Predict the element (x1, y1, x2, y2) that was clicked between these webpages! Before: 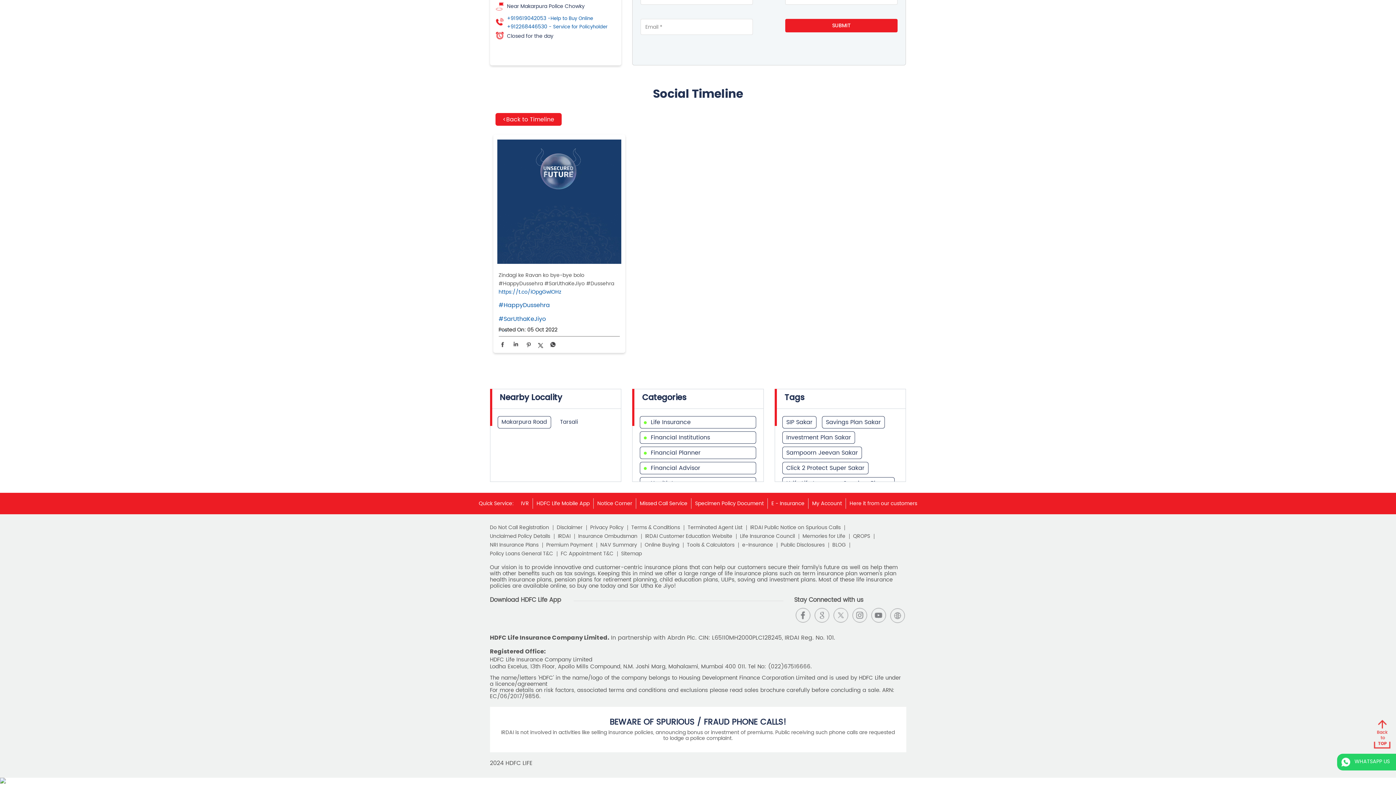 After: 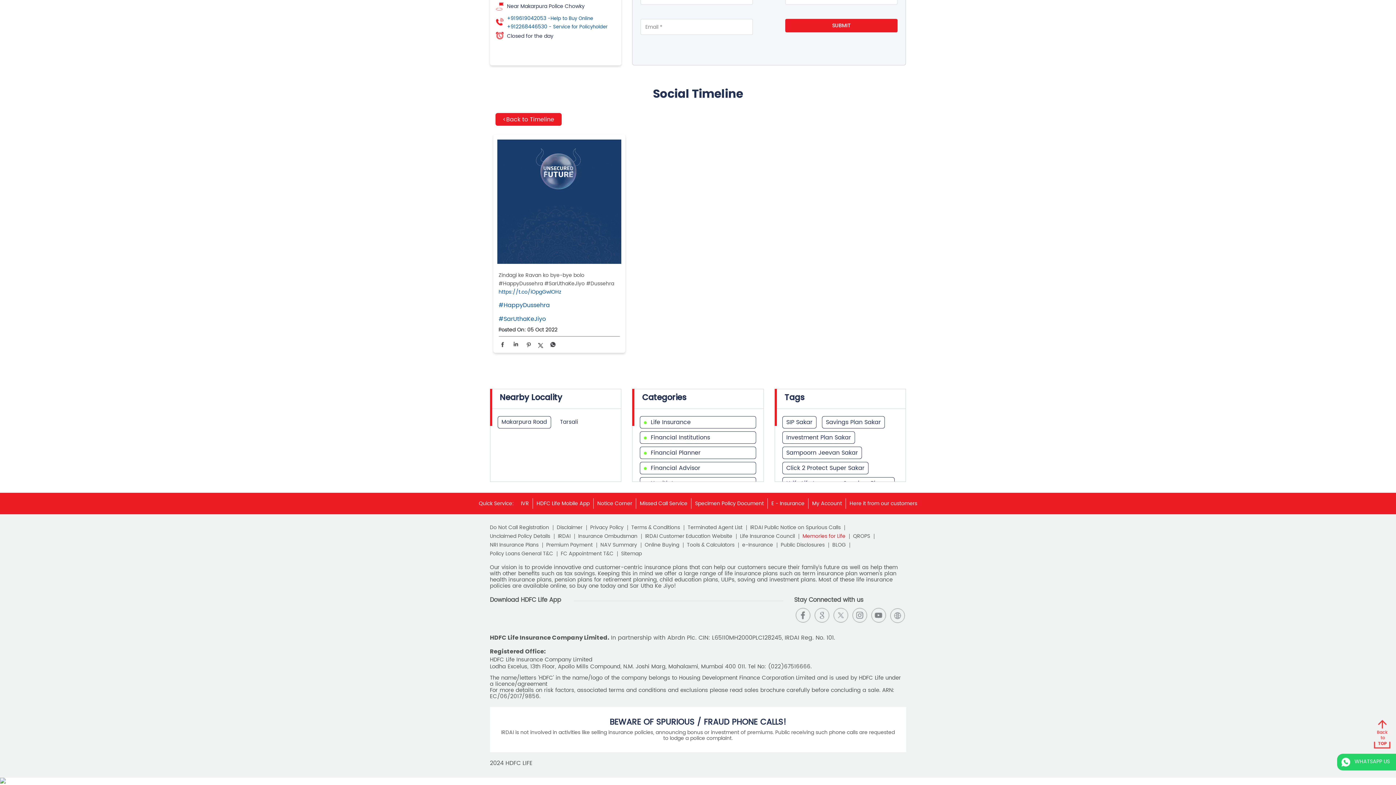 Action: label: Memories for Life bbox: (802, 534, 849, 539)